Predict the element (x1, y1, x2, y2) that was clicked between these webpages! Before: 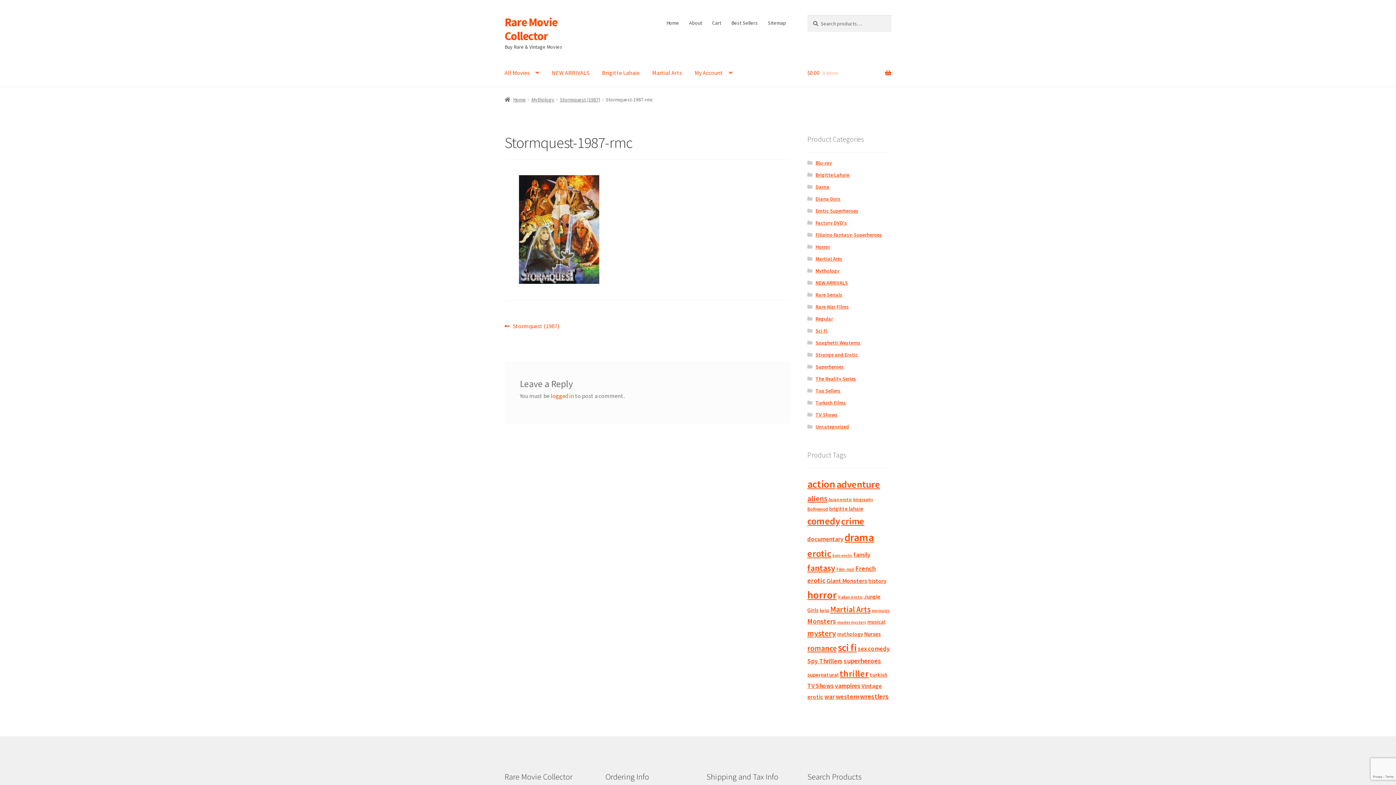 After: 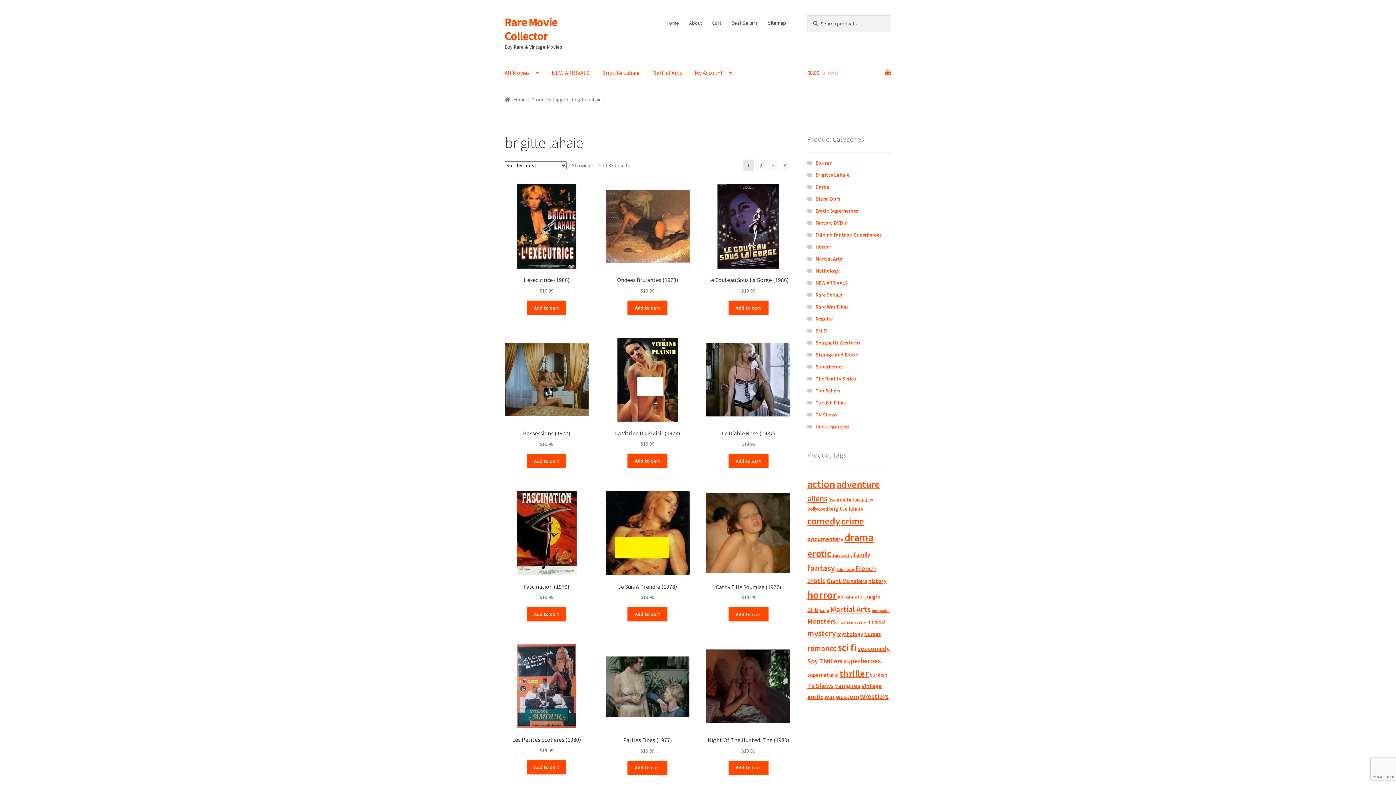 Action: label: brigitte lahaie (33 products) bbox: (829, 505, 863, 512)